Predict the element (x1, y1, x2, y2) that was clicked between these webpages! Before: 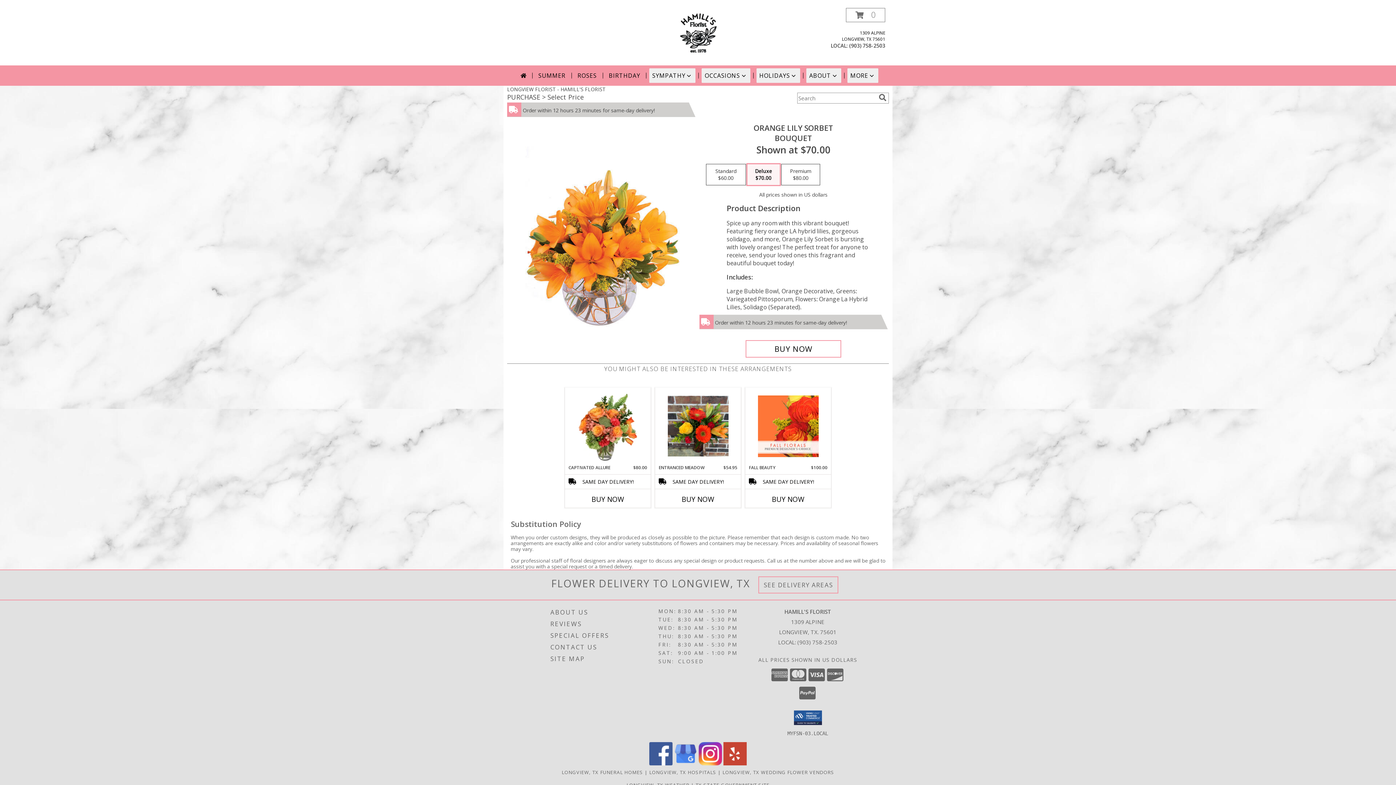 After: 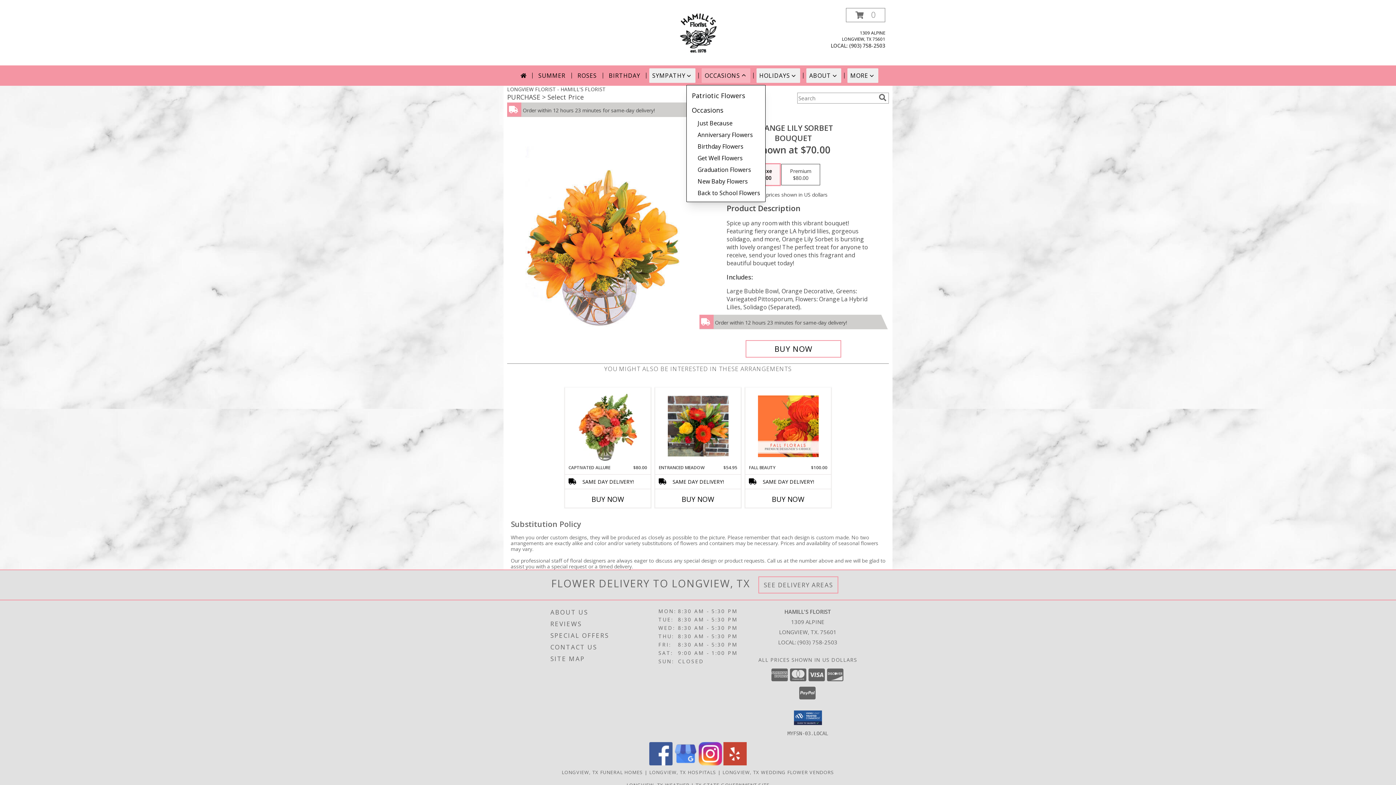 Action: label: OCCASIONS bbox: (701, 68, 750, 82)